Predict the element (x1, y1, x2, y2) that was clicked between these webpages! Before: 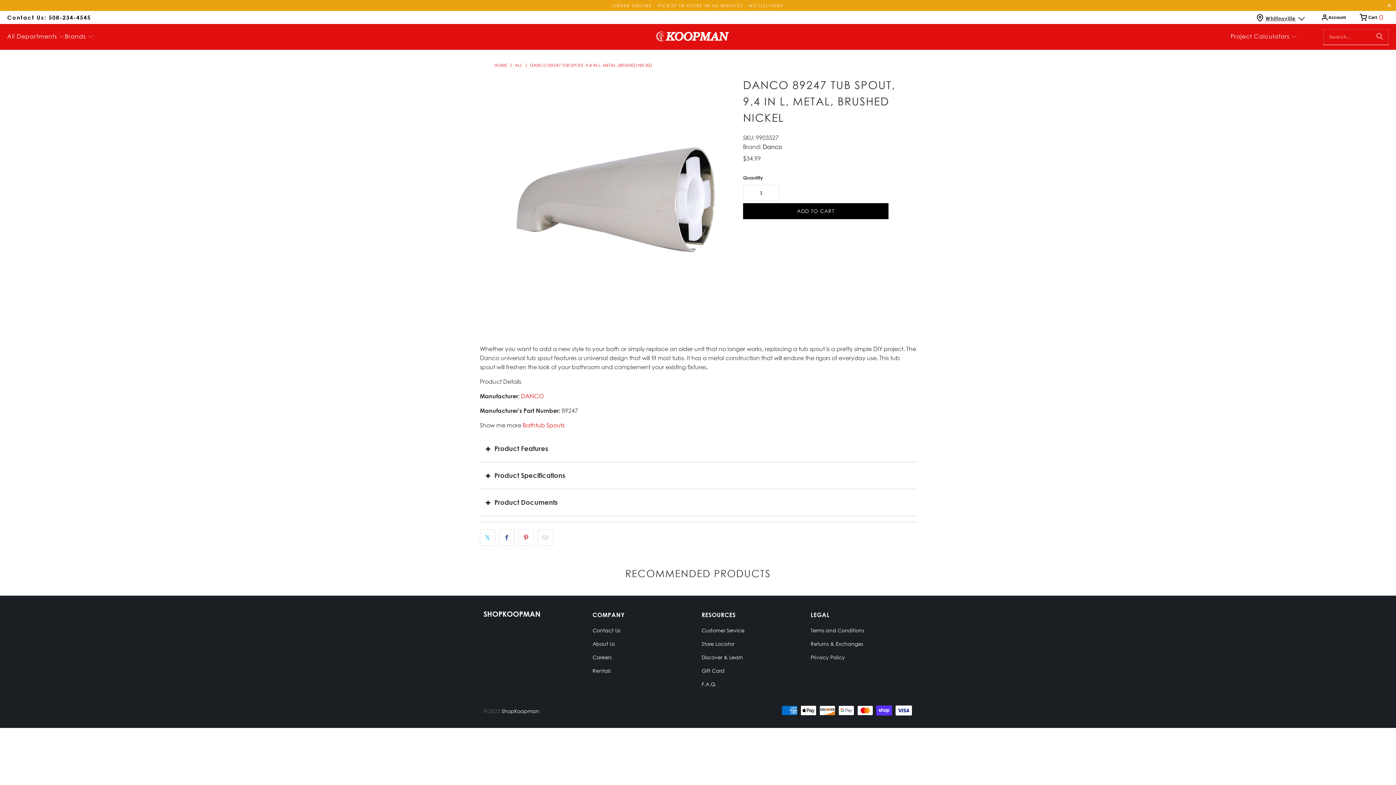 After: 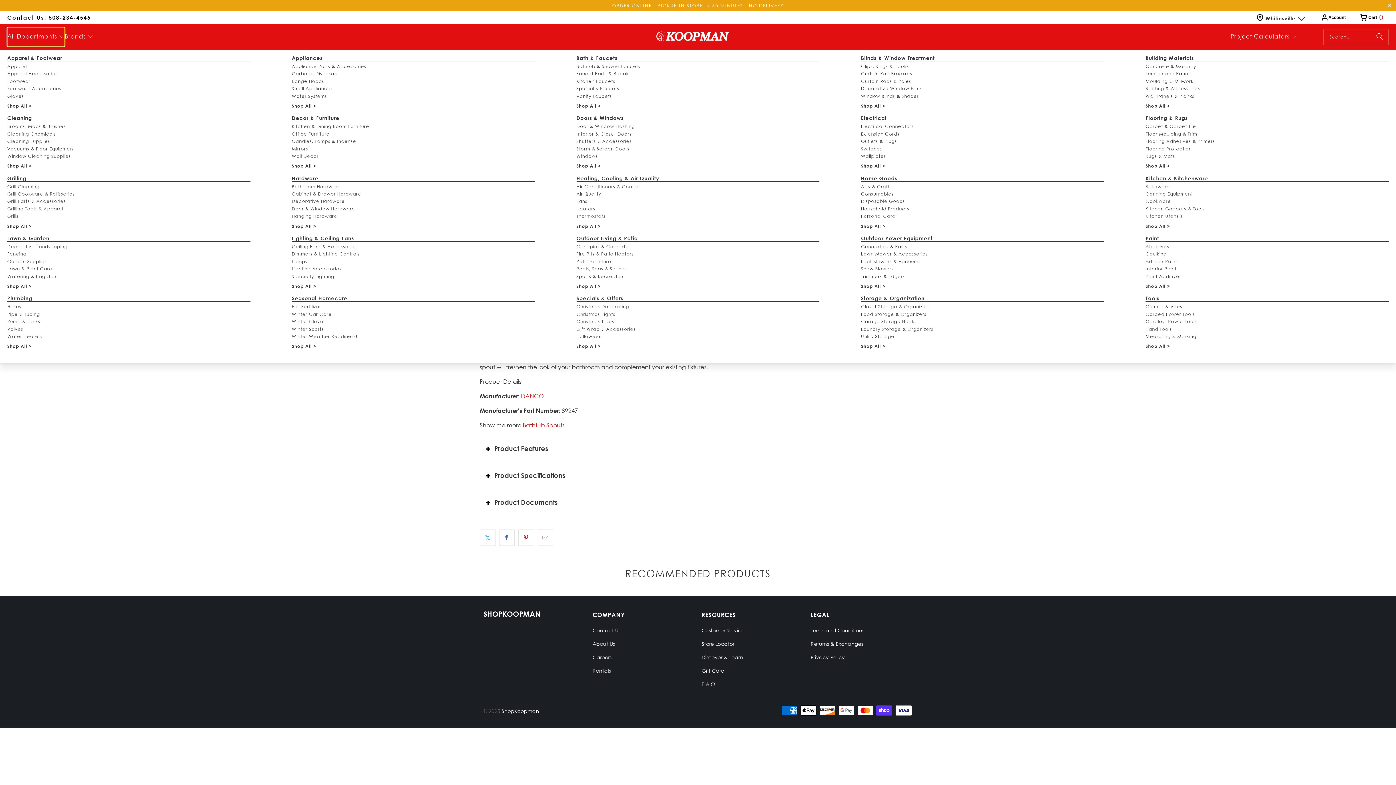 Action: label: All Departments  bbox: (7, 27, 64, 46)